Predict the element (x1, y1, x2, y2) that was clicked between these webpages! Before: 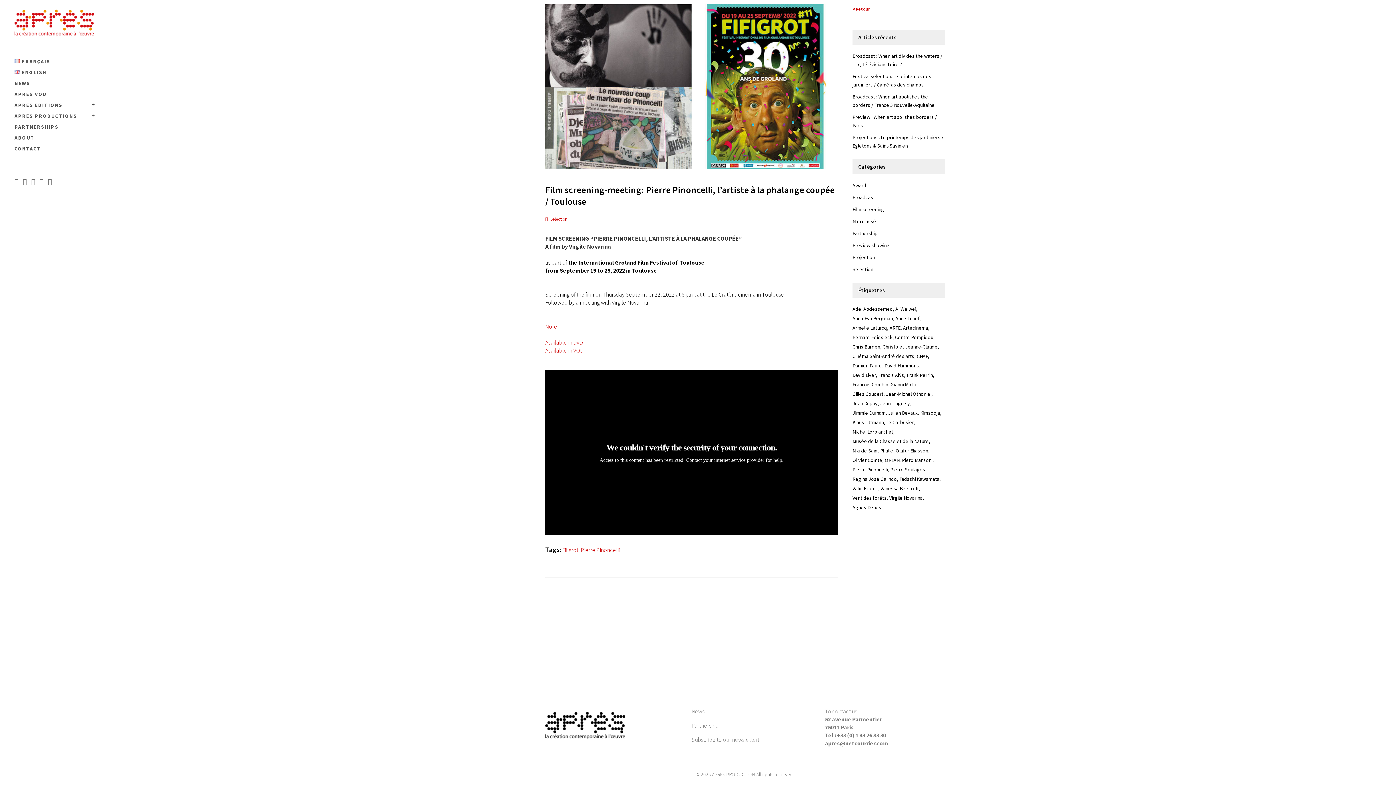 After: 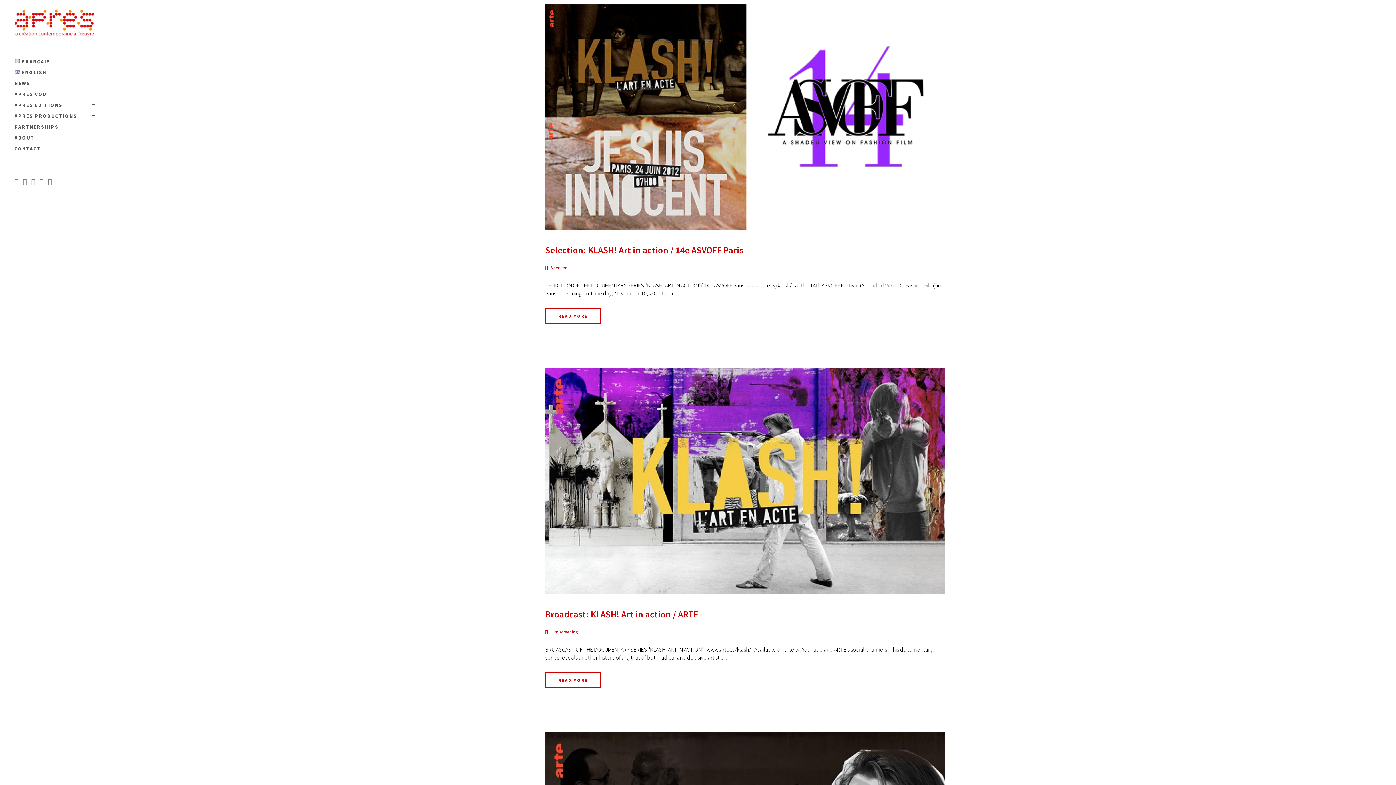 Action: label: Ai Weiwei (3 items) bbox: (895, 305, 917, 313)